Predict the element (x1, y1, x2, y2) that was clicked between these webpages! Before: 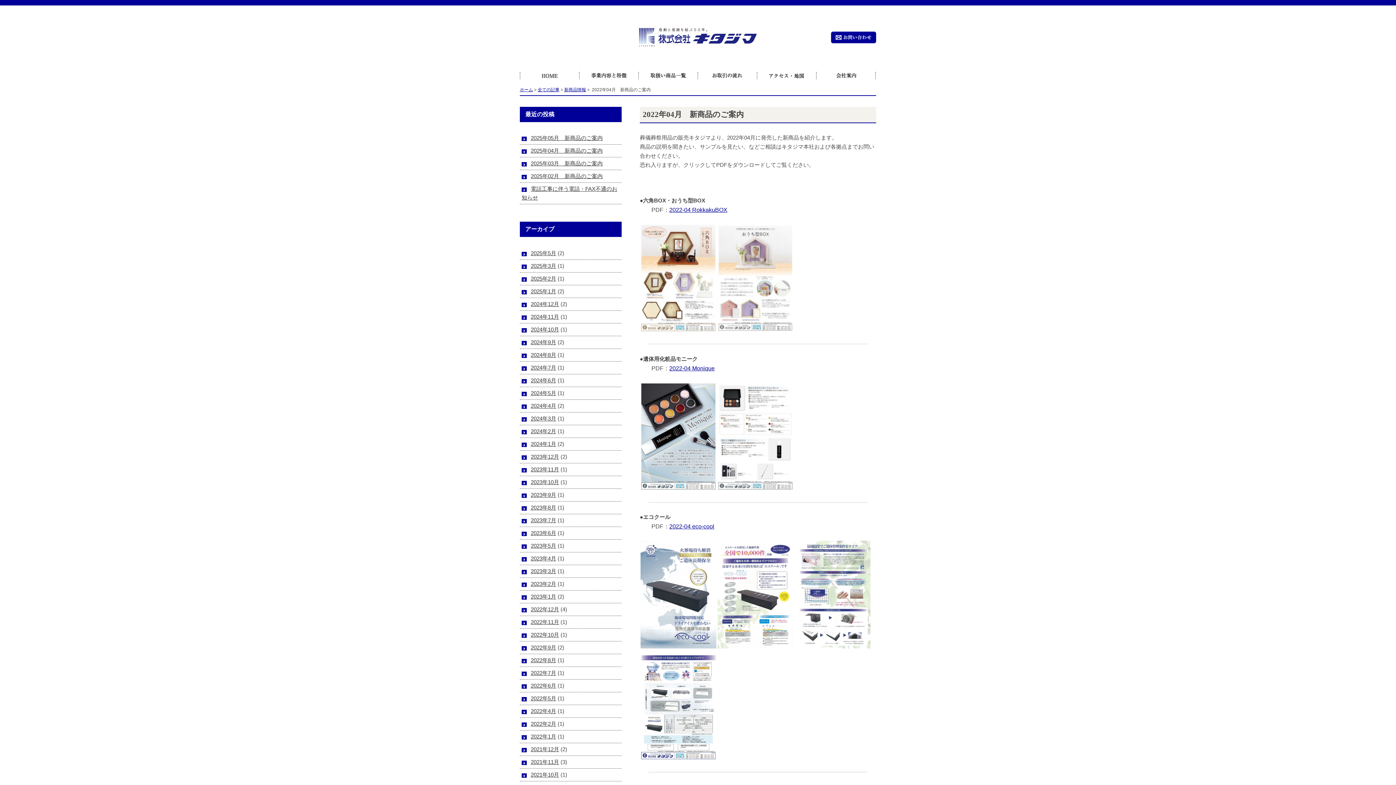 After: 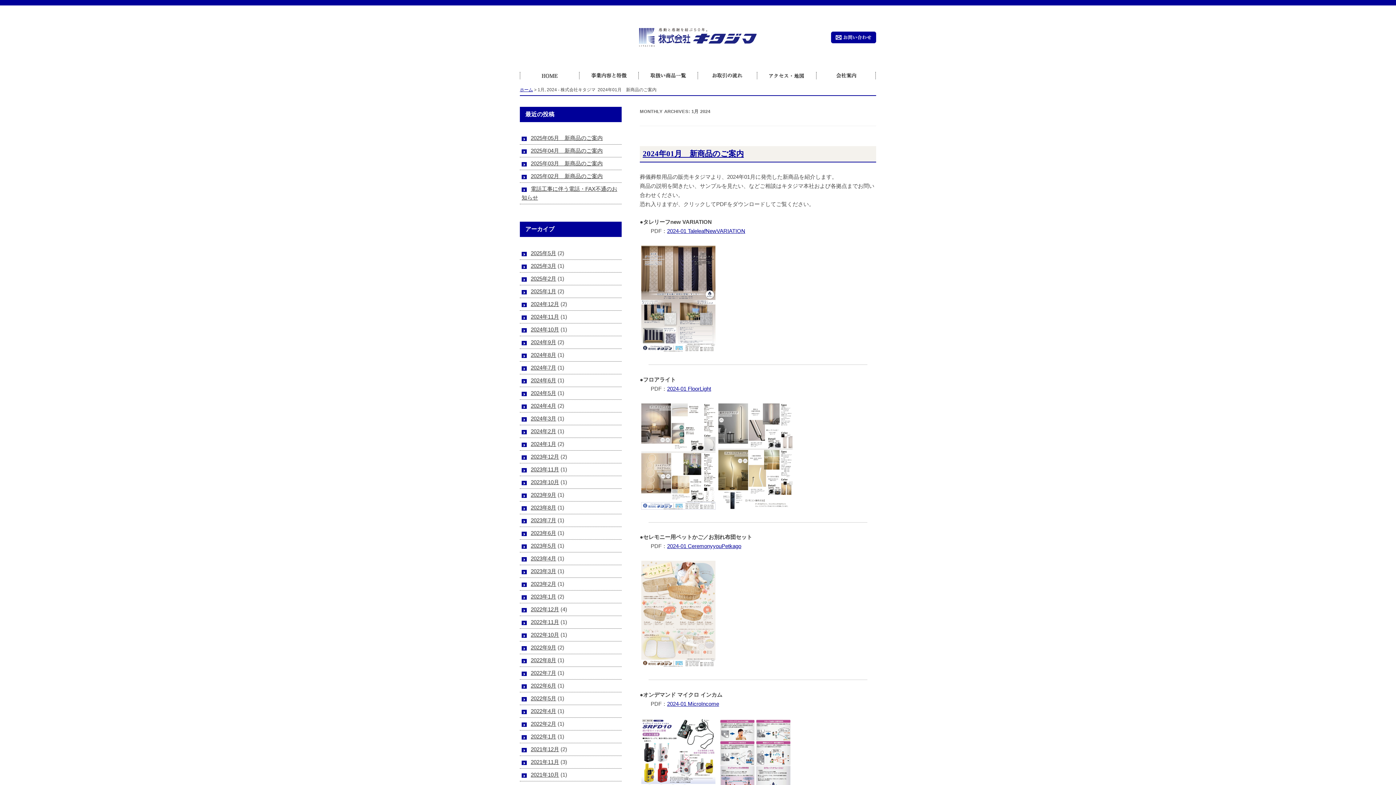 Action: label: 2024年1月 bbox: (521, 441, 556, 447)